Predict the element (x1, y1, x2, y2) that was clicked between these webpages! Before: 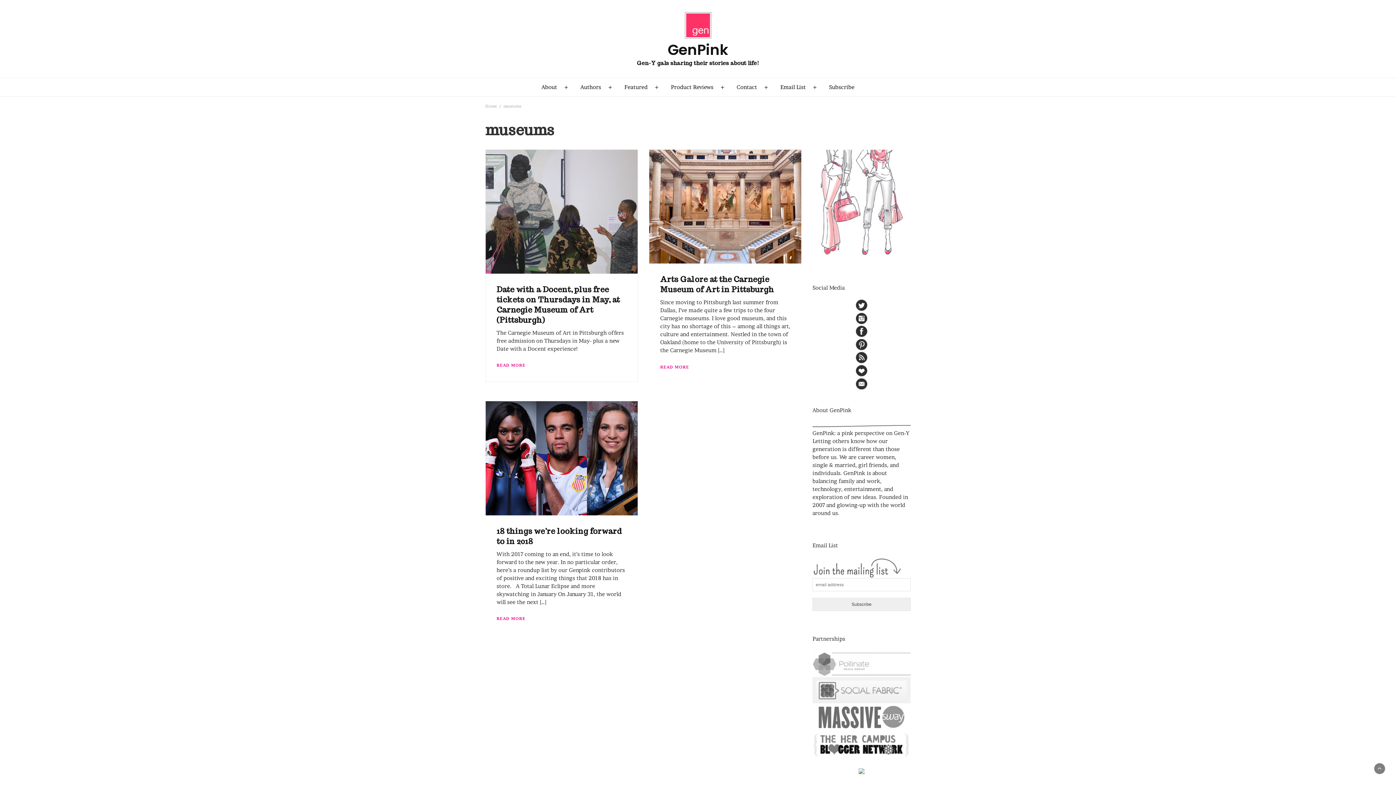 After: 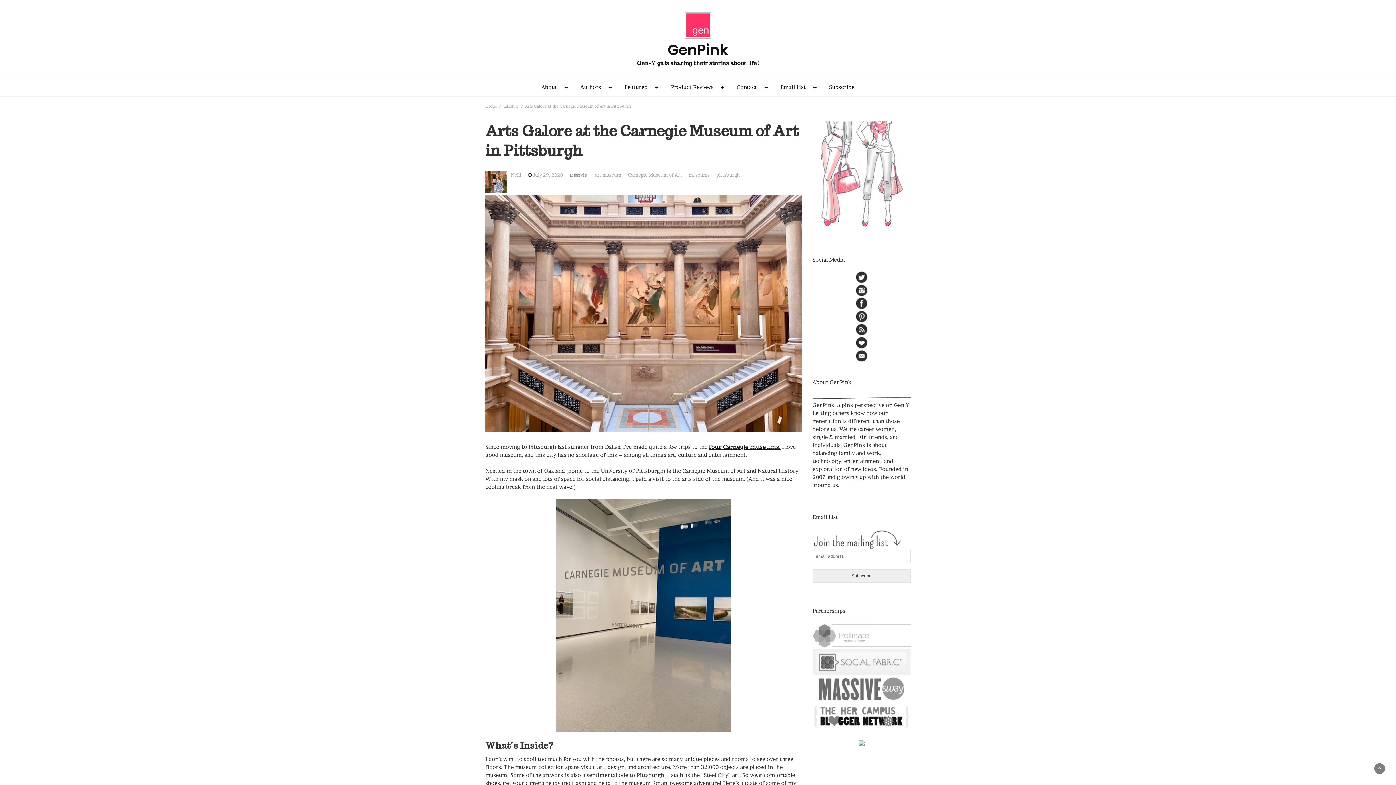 Action: bbox: (649, 202, 801, 220)